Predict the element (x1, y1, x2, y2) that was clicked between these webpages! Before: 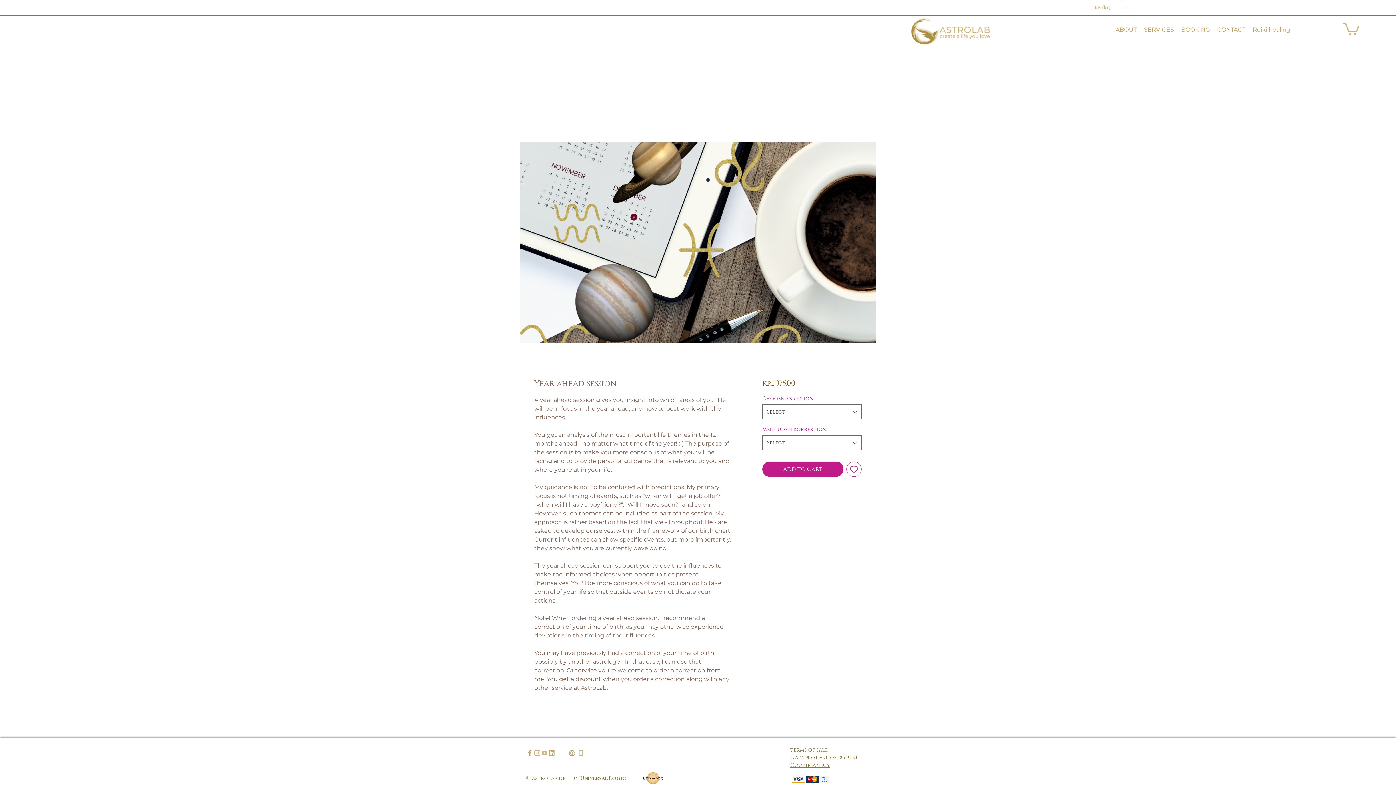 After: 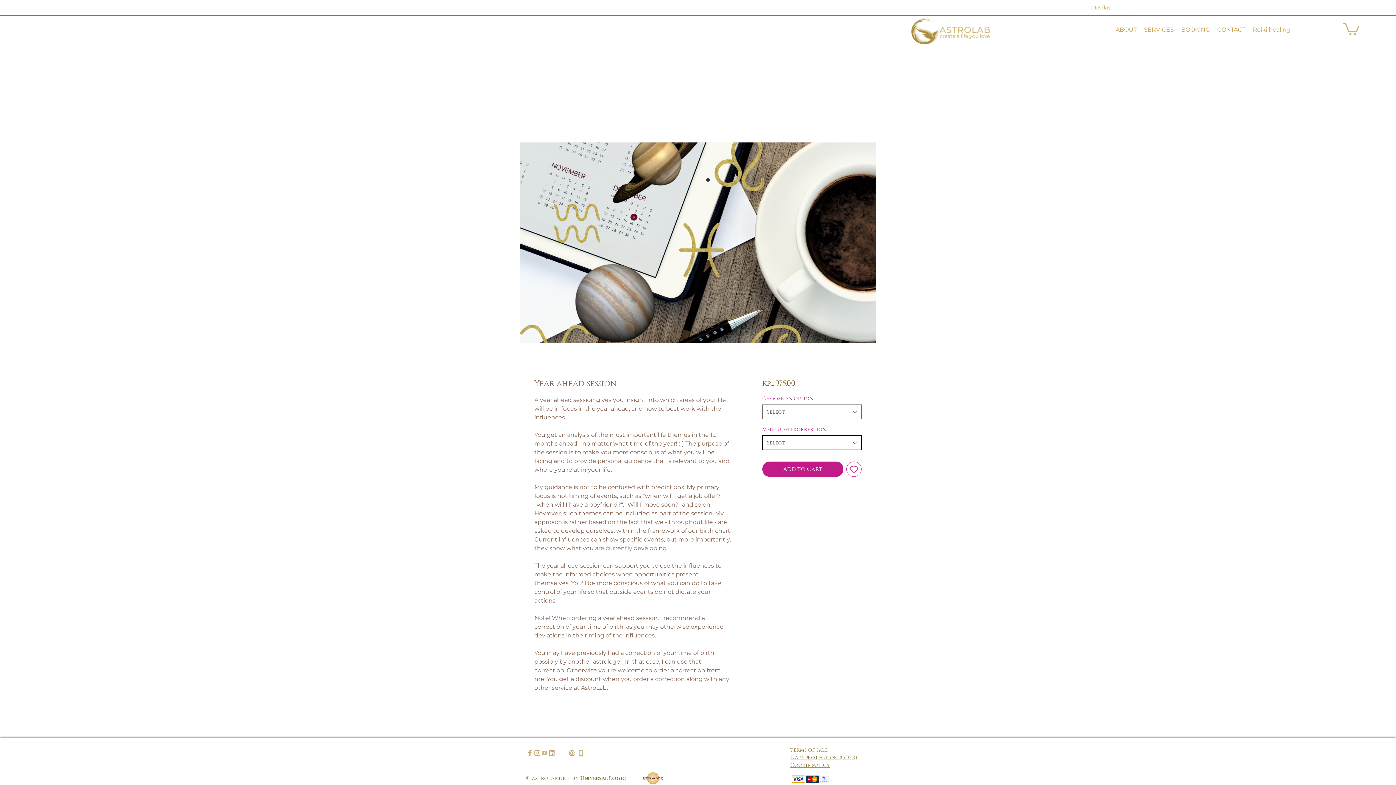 Action: label: Select bbox: (762, 435, 861, 450)